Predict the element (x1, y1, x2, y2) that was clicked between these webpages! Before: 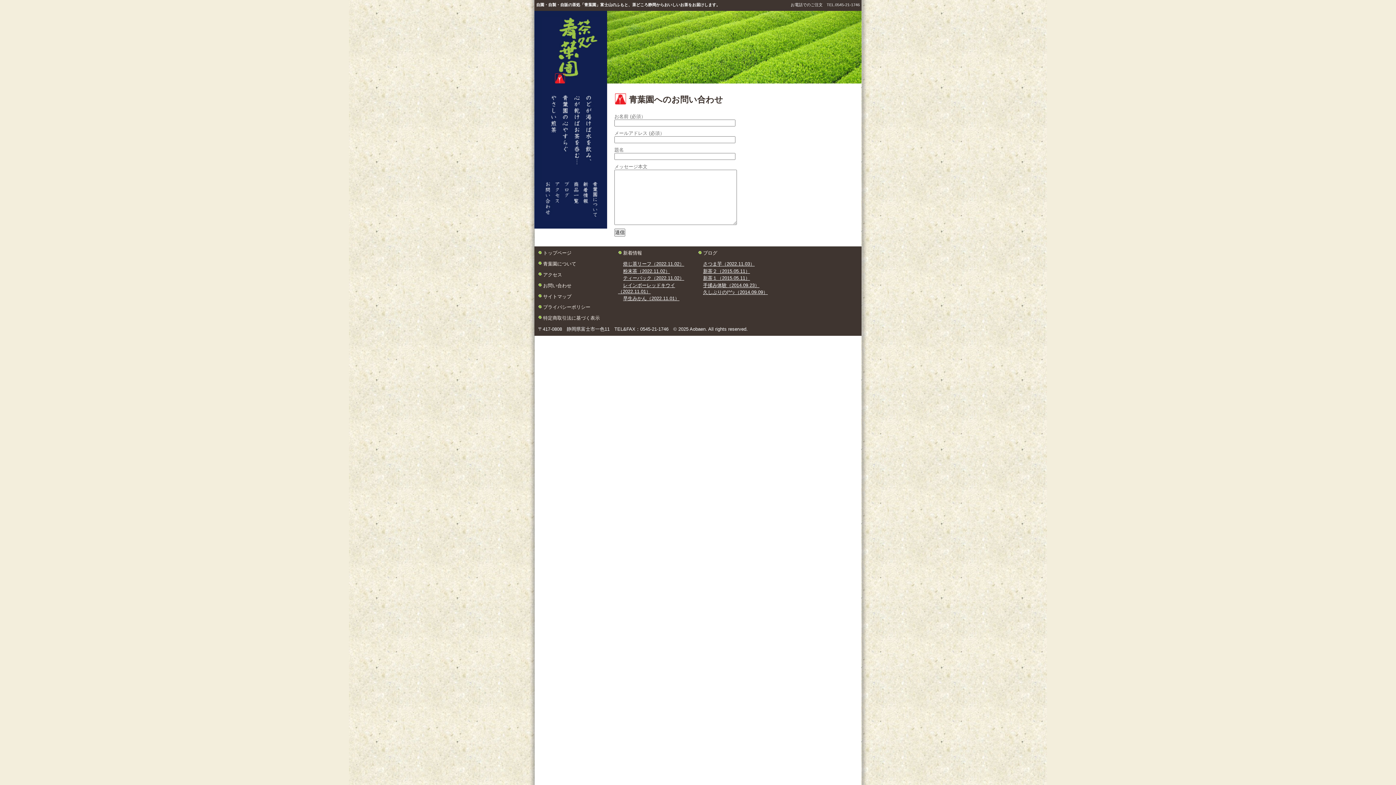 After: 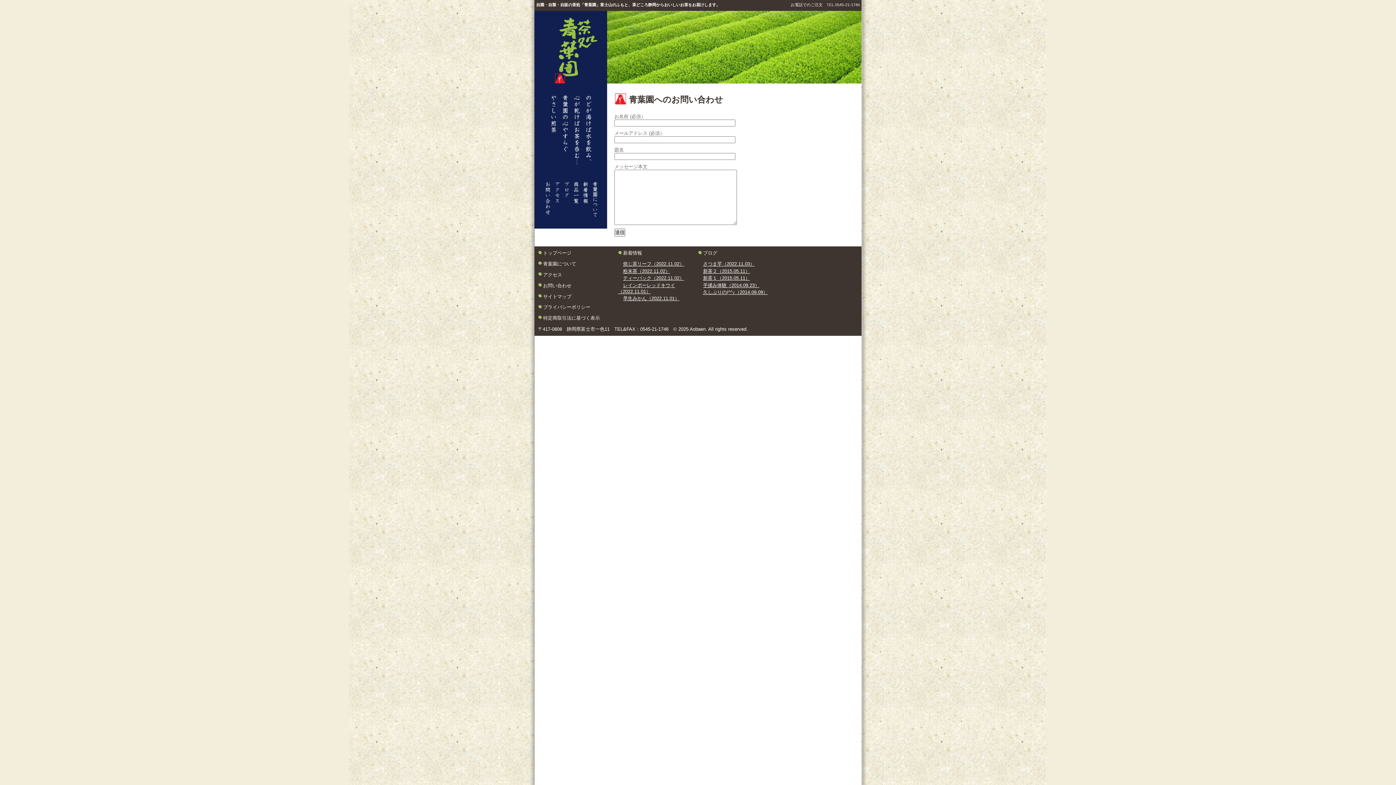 Action: bbox: (538, 282, 576, 289) label: お問い合わせ